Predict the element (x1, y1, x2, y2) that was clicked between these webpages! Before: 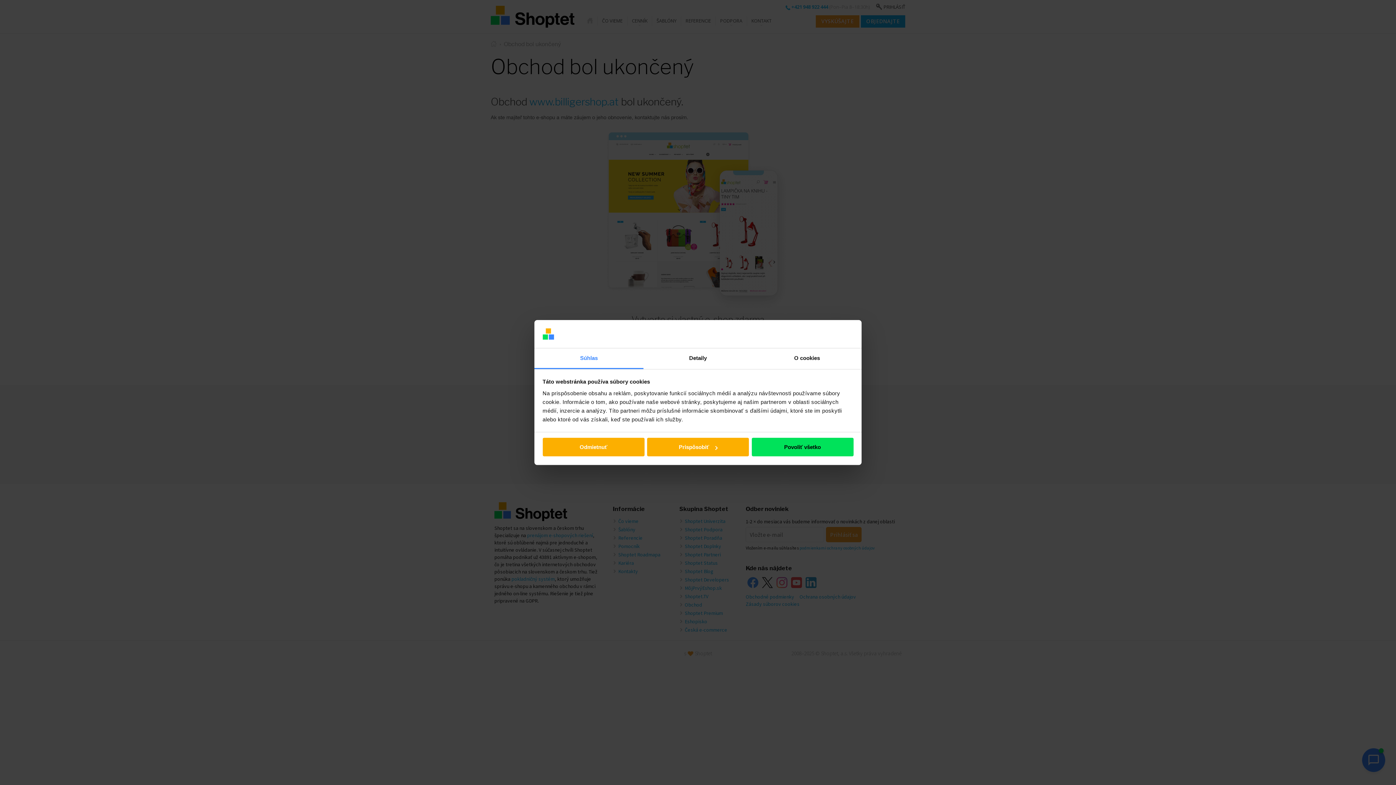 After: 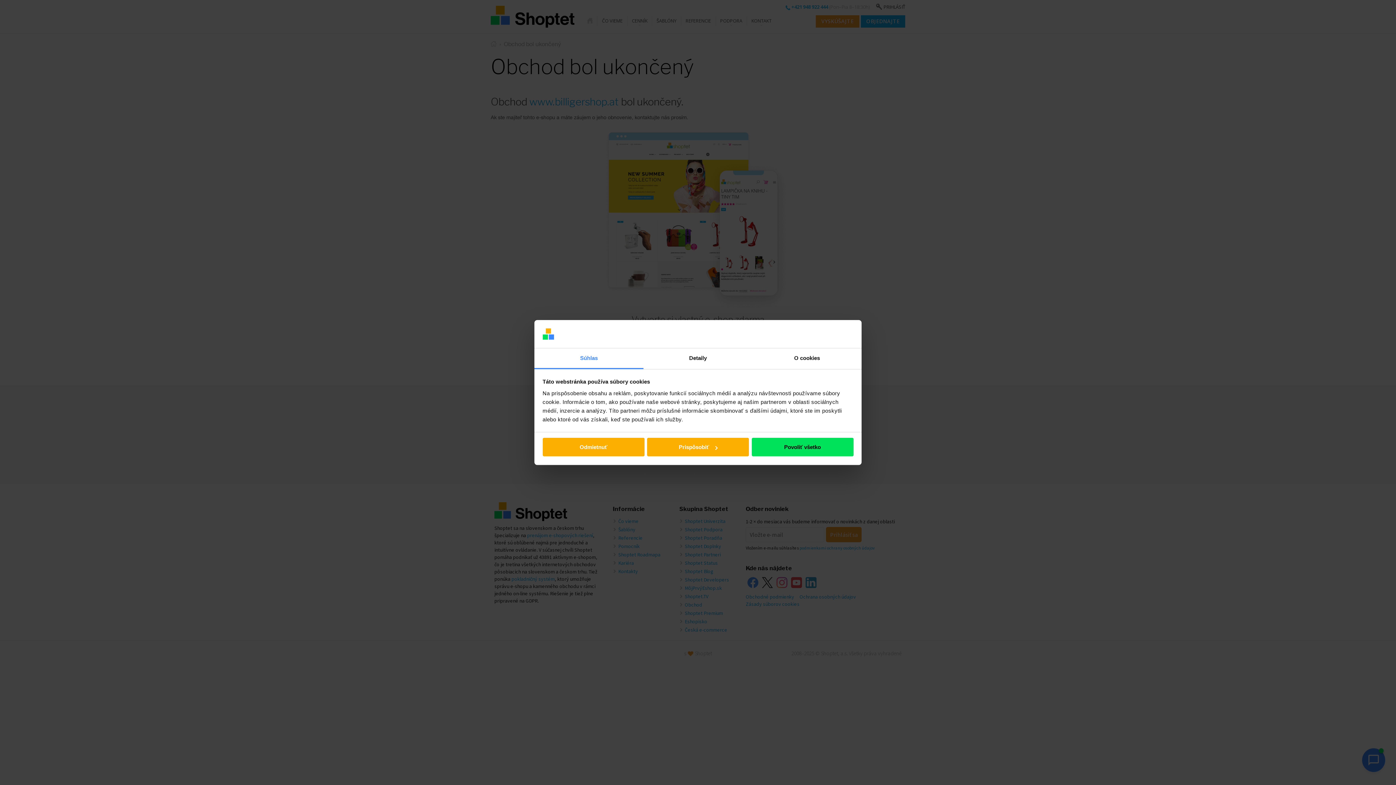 Action: bbox: (534, 348, 643, 369) label: Súhlas